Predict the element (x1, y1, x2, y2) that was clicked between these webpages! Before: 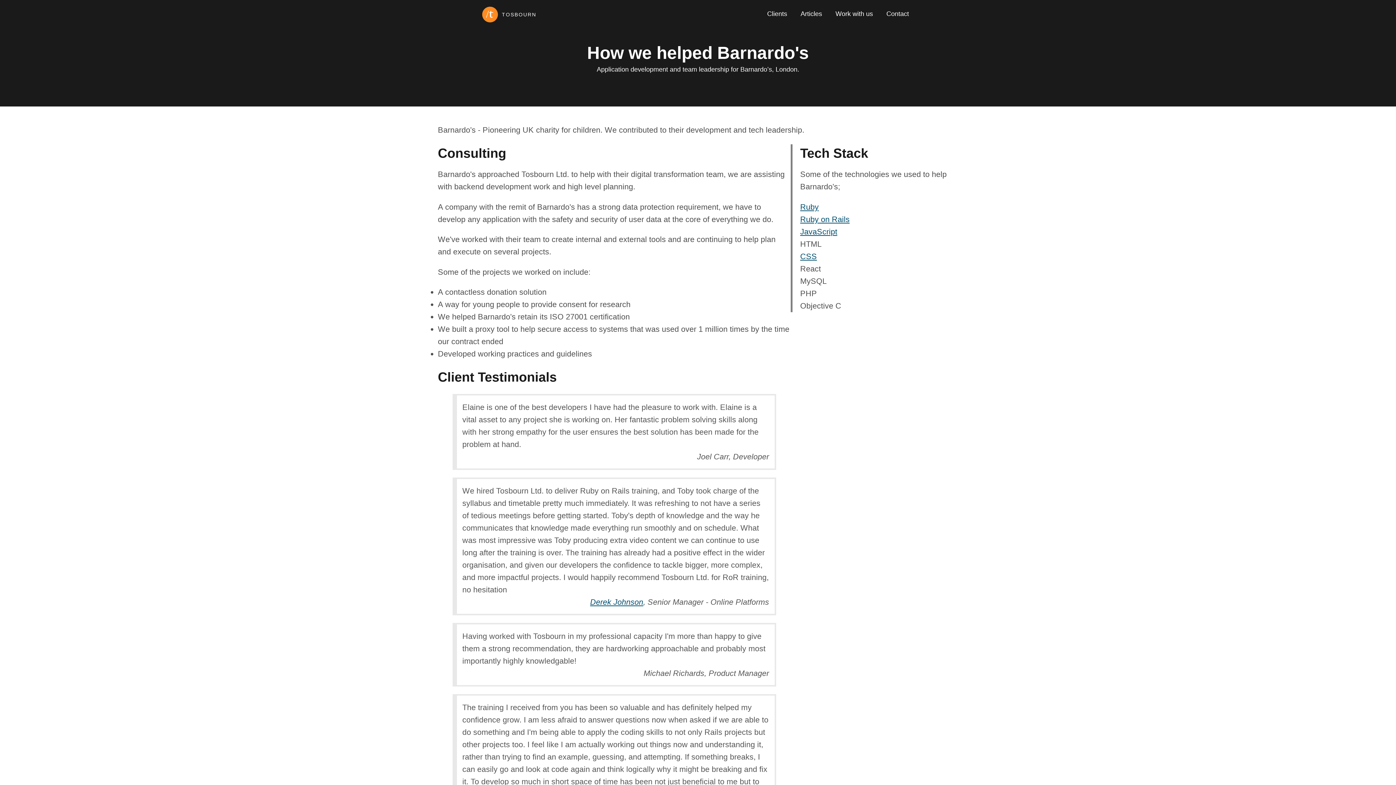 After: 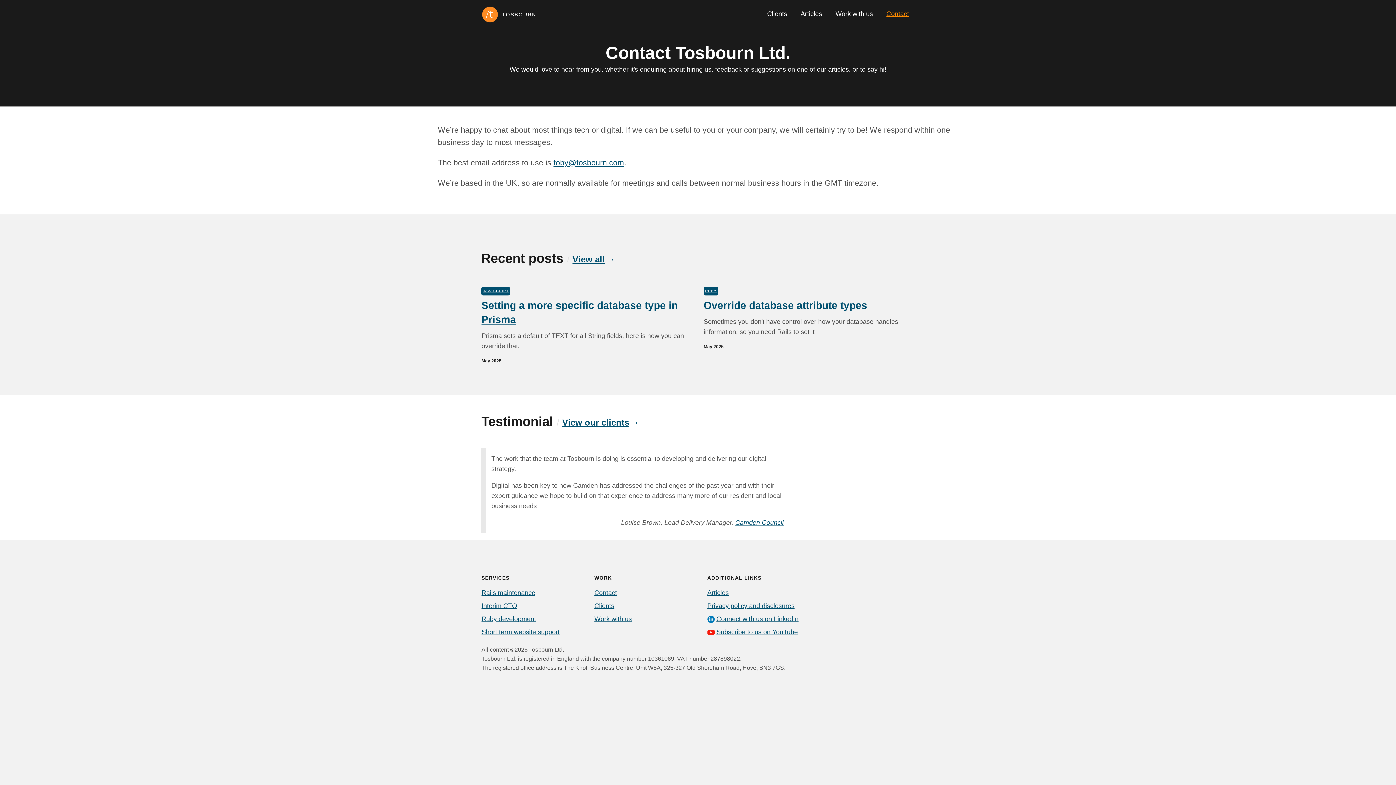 Action: bbox: (886, 5, 909, 21) label: Contact